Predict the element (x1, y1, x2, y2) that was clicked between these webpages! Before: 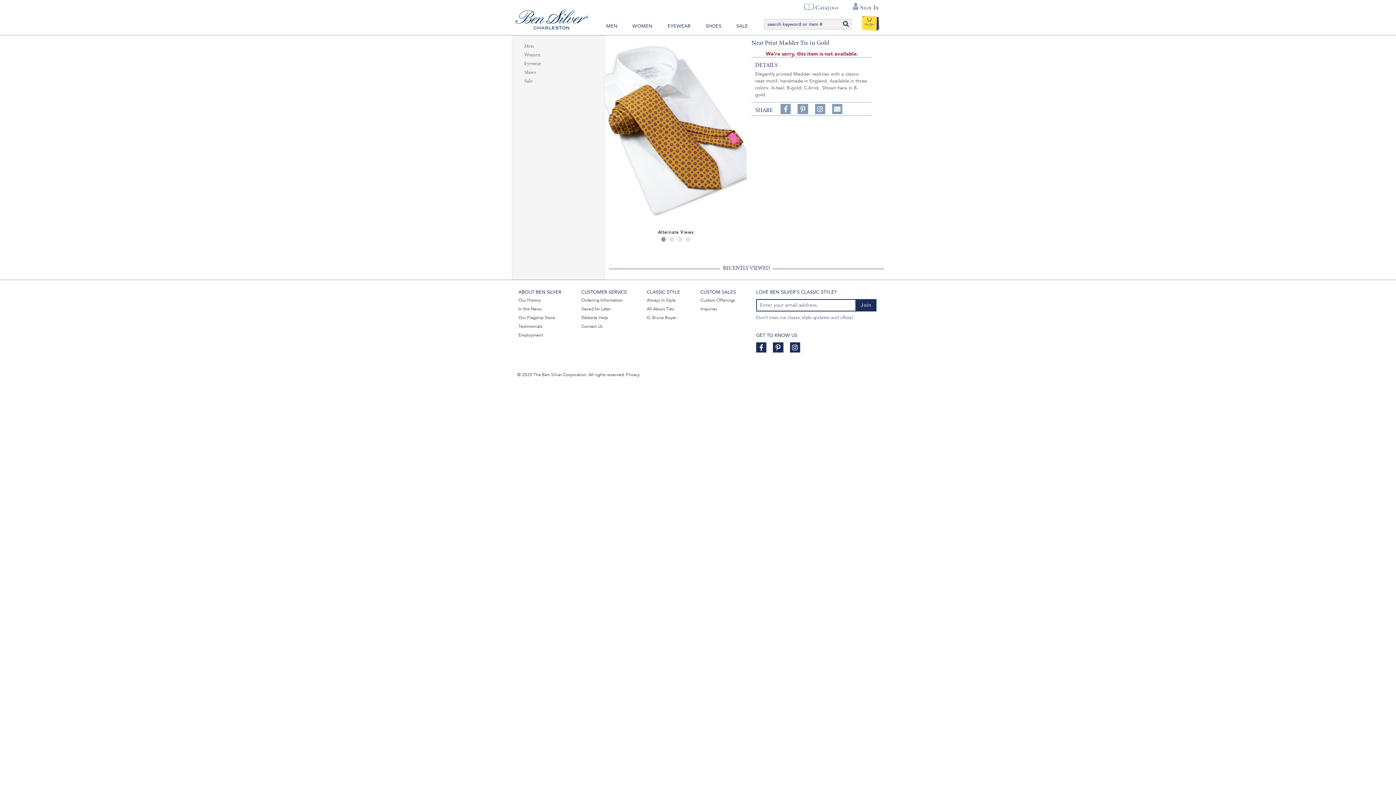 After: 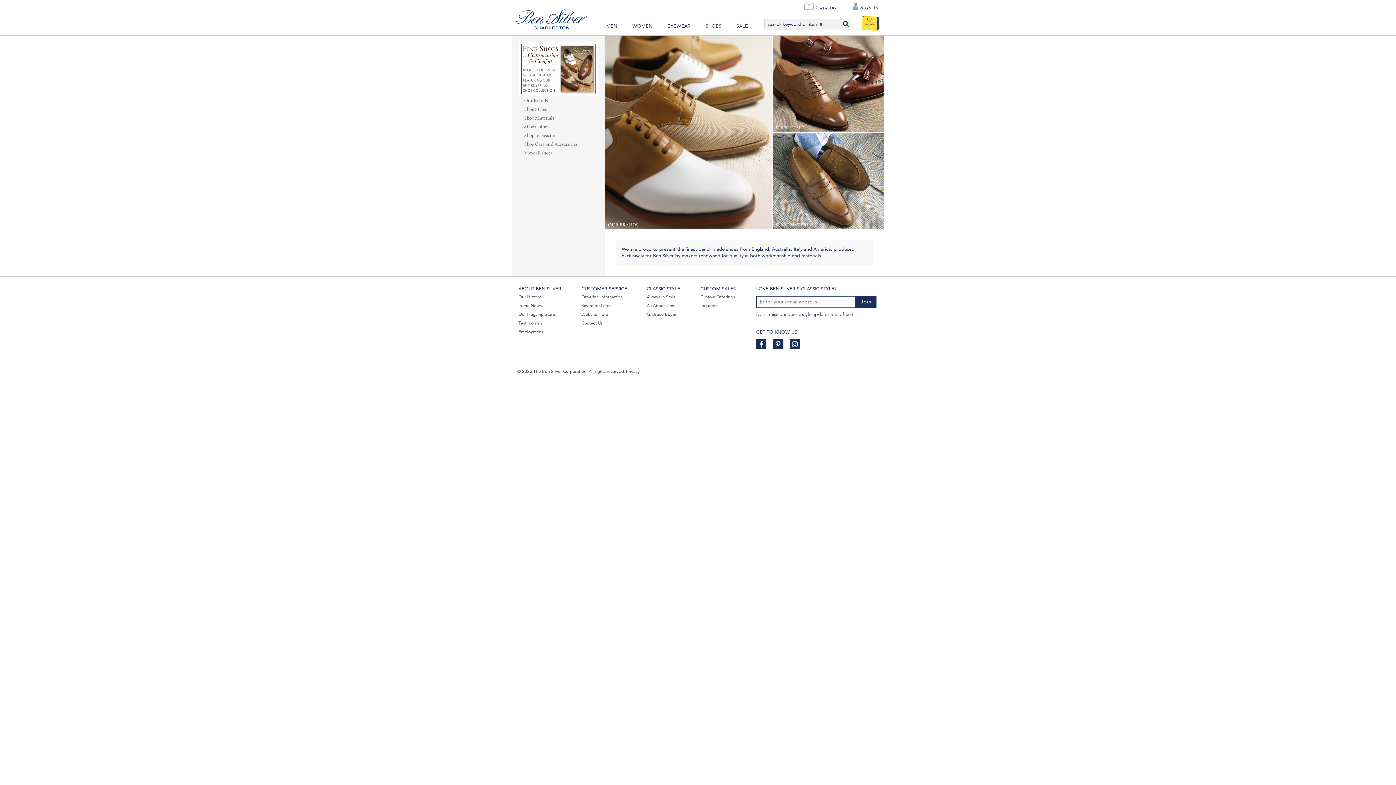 Action: label: SHOES bbox: (705, 22, 721, 29)